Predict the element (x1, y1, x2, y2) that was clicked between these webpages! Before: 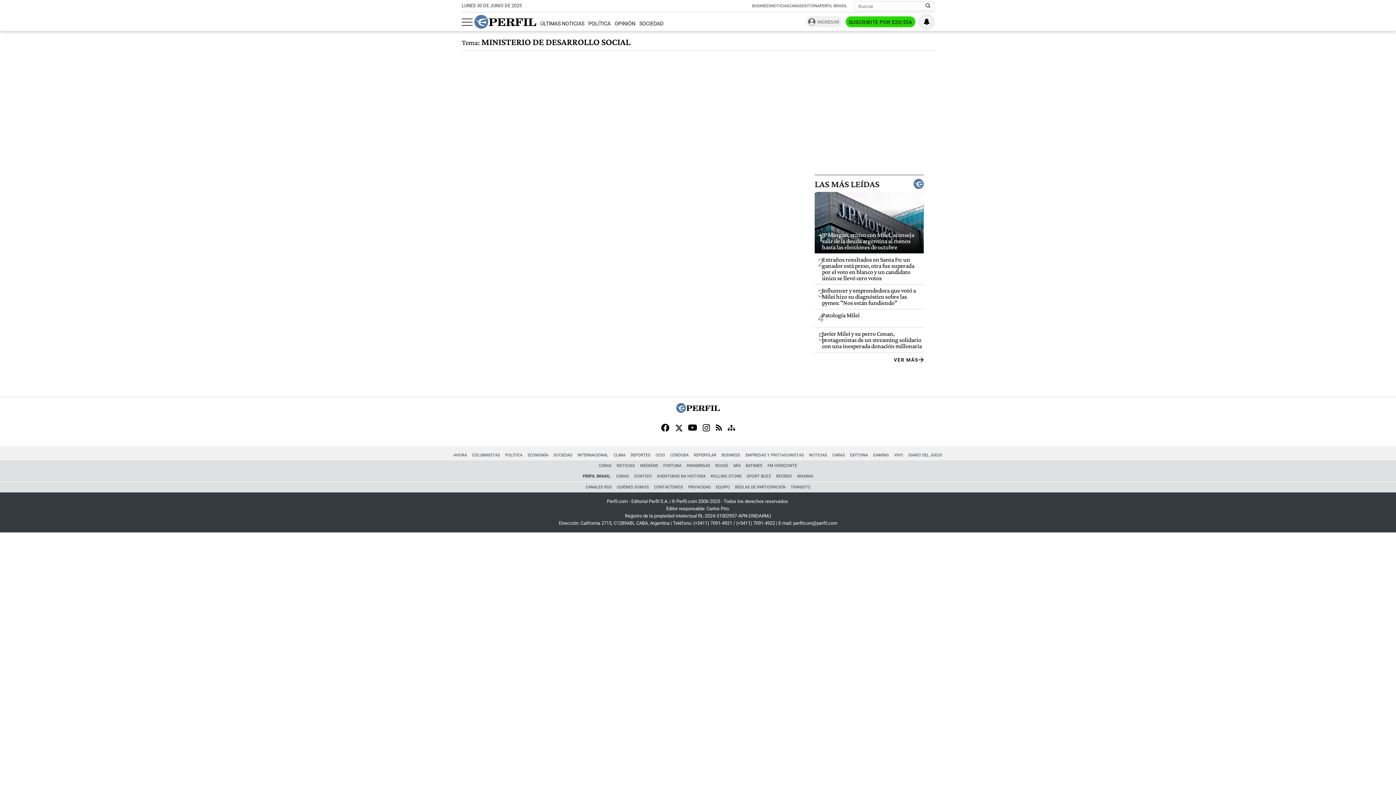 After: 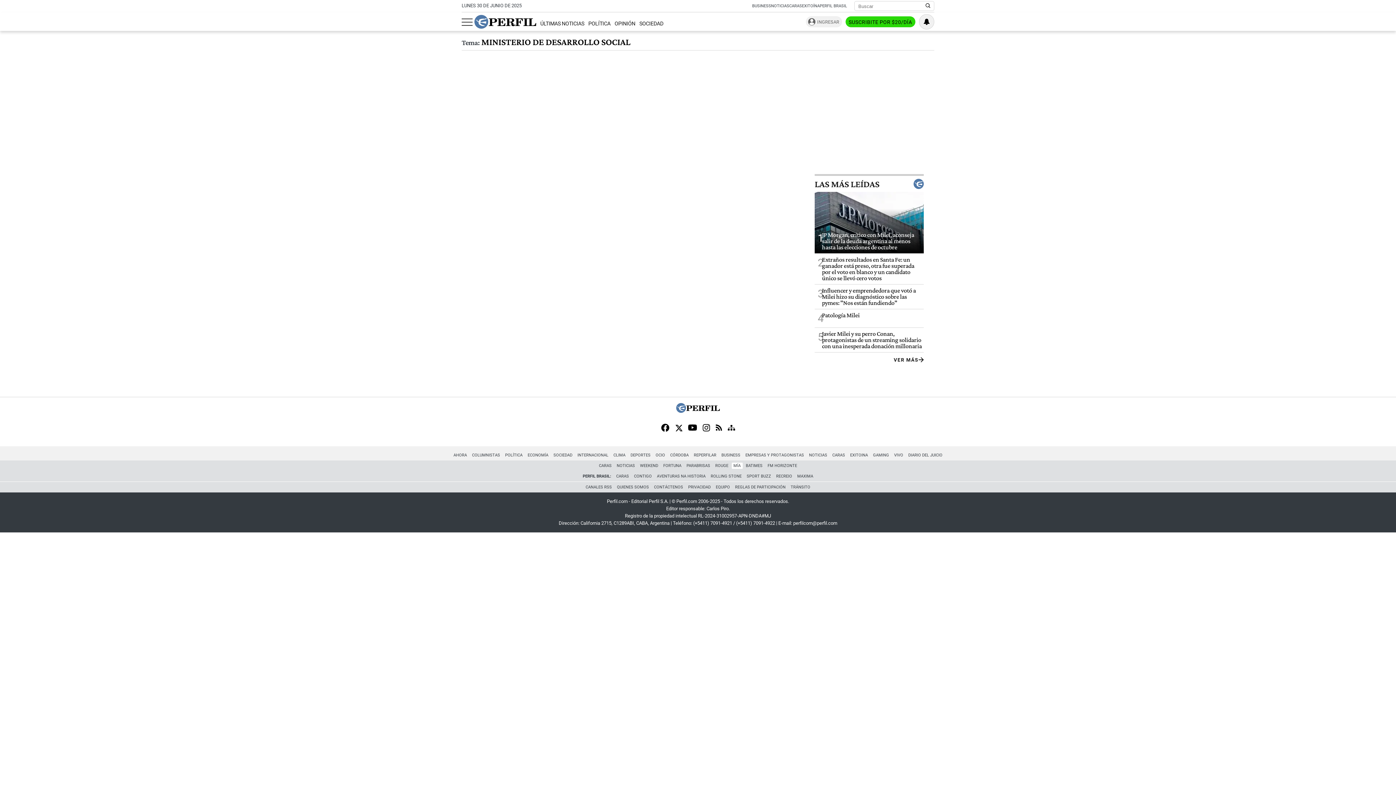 Action: bbox: (731, 462, 743, 469) label: MÍA